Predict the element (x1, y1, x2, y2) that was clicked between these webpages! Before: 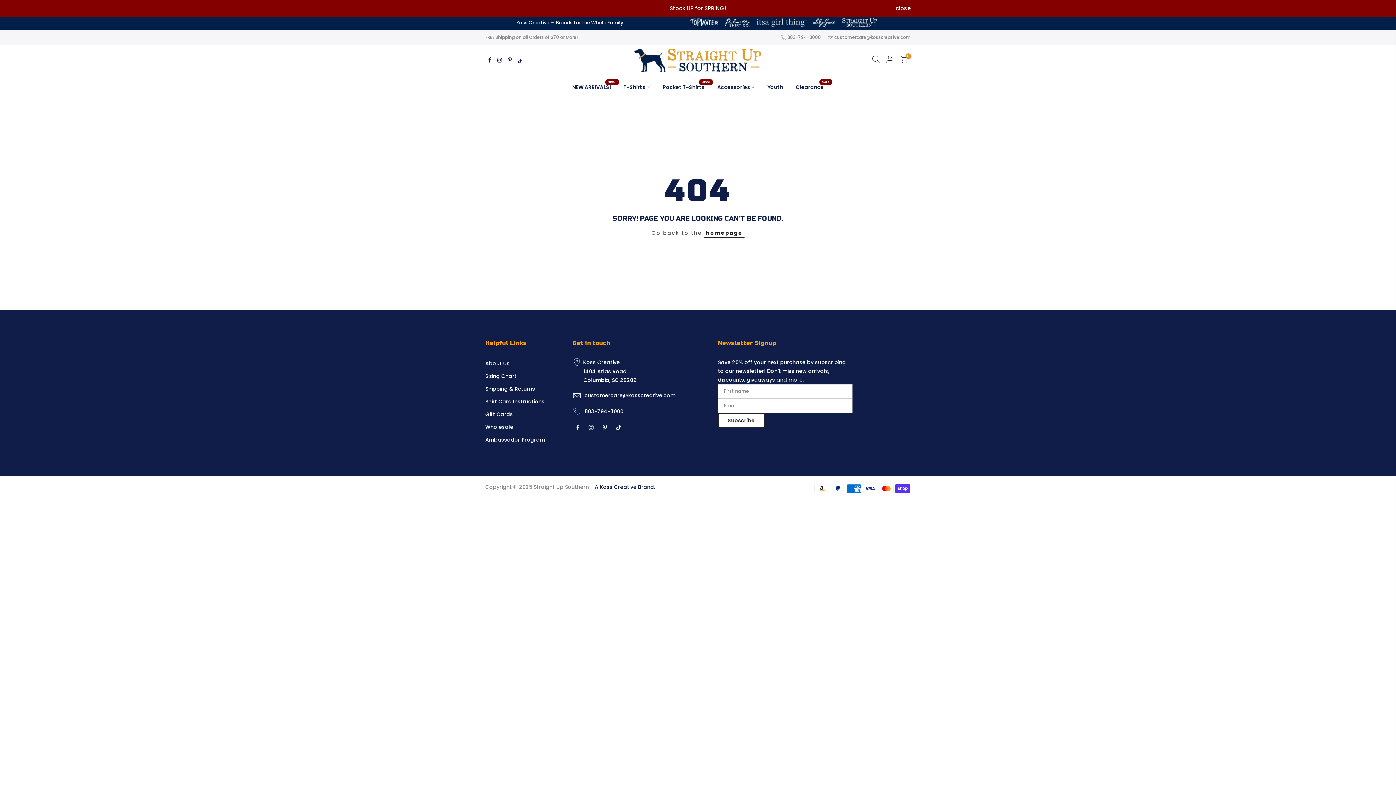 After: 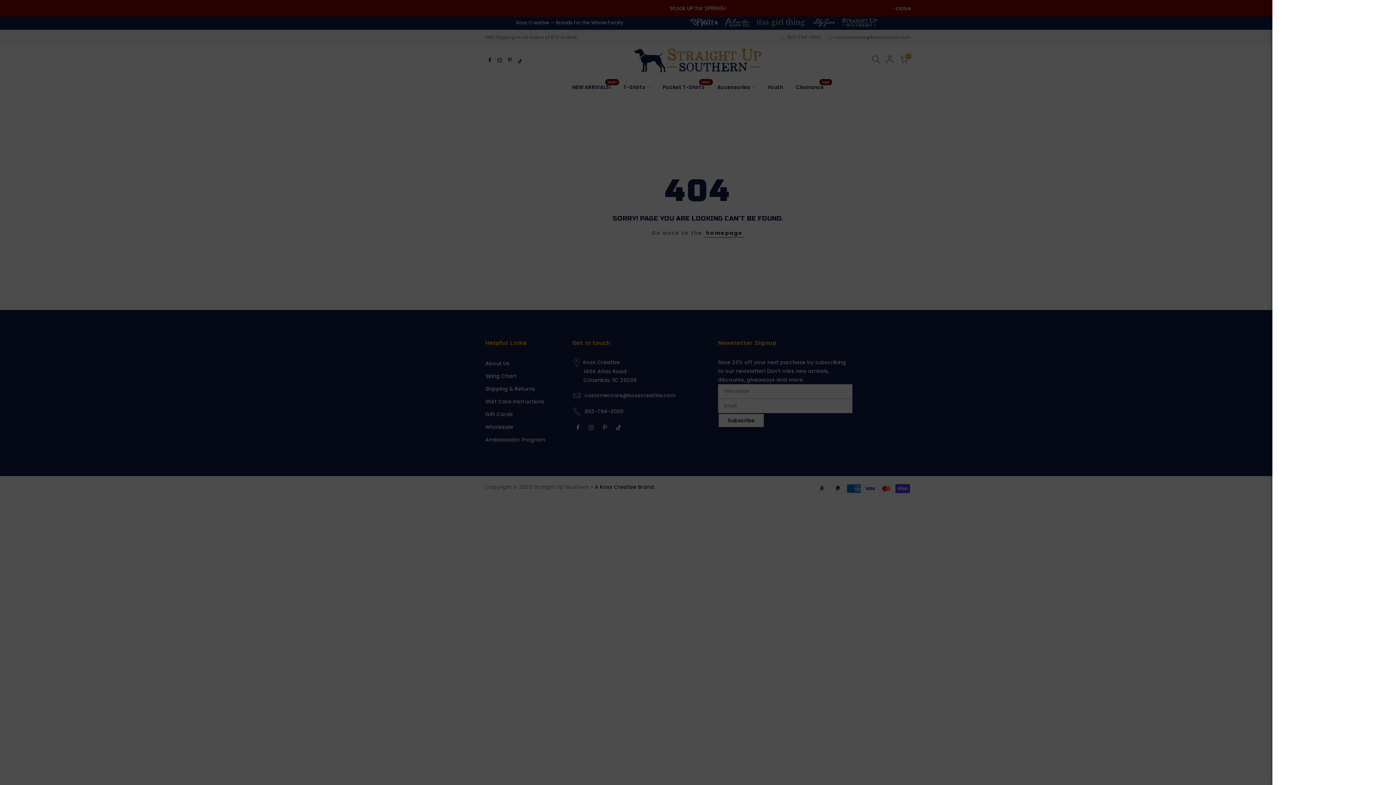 Action: bbox: (869, 55, 883, 65)